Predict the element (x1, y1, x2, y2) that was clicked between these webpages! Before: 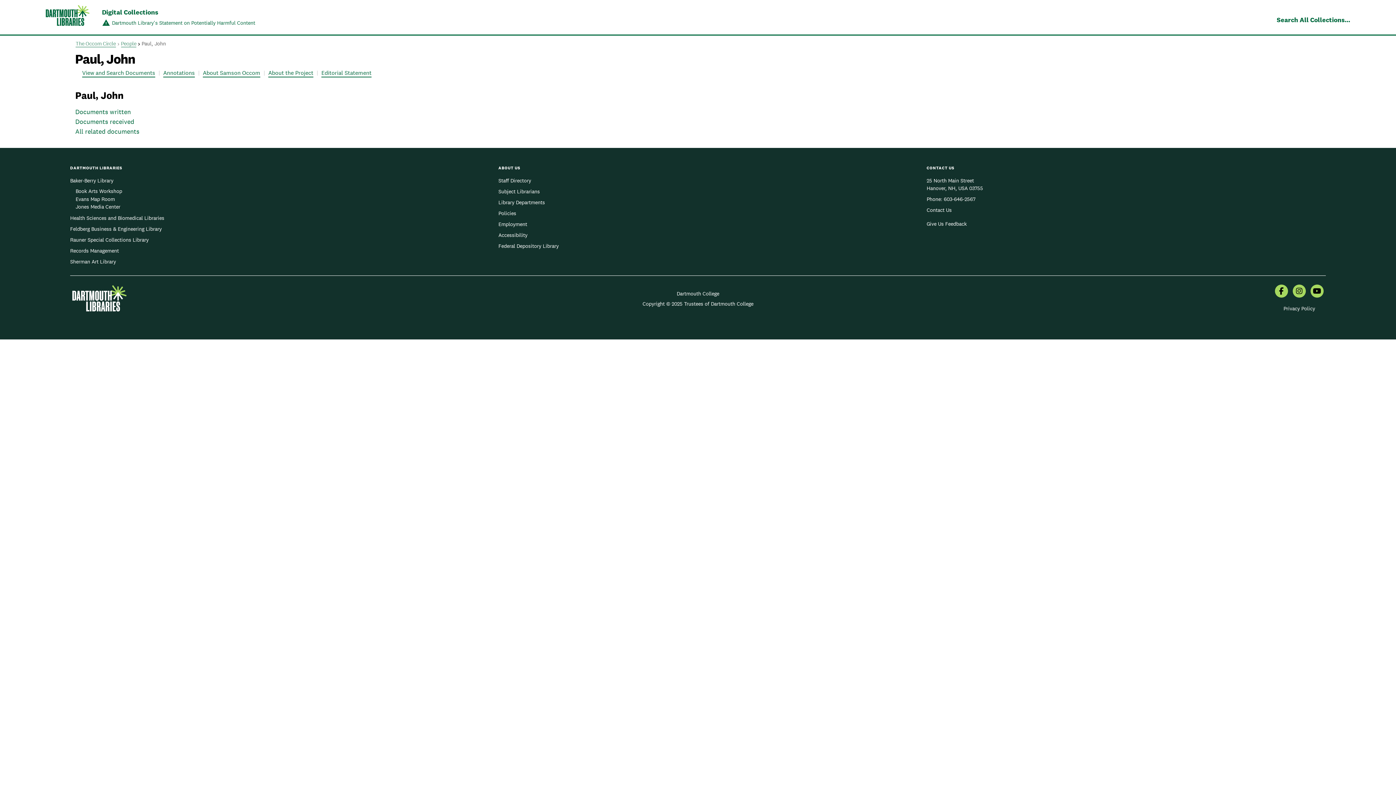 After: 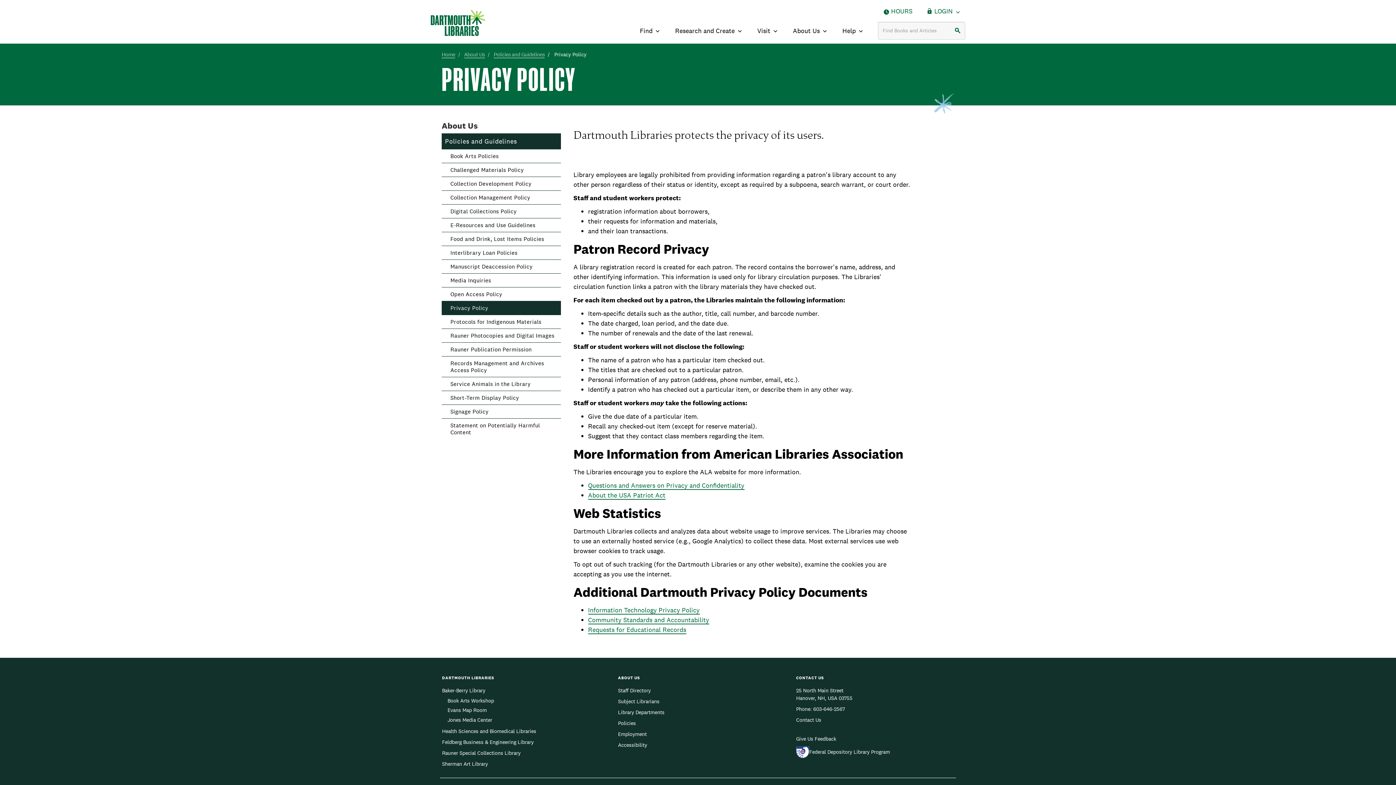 Action: label: Privacy Policy bbox: (1283, 304, 1315, 313)